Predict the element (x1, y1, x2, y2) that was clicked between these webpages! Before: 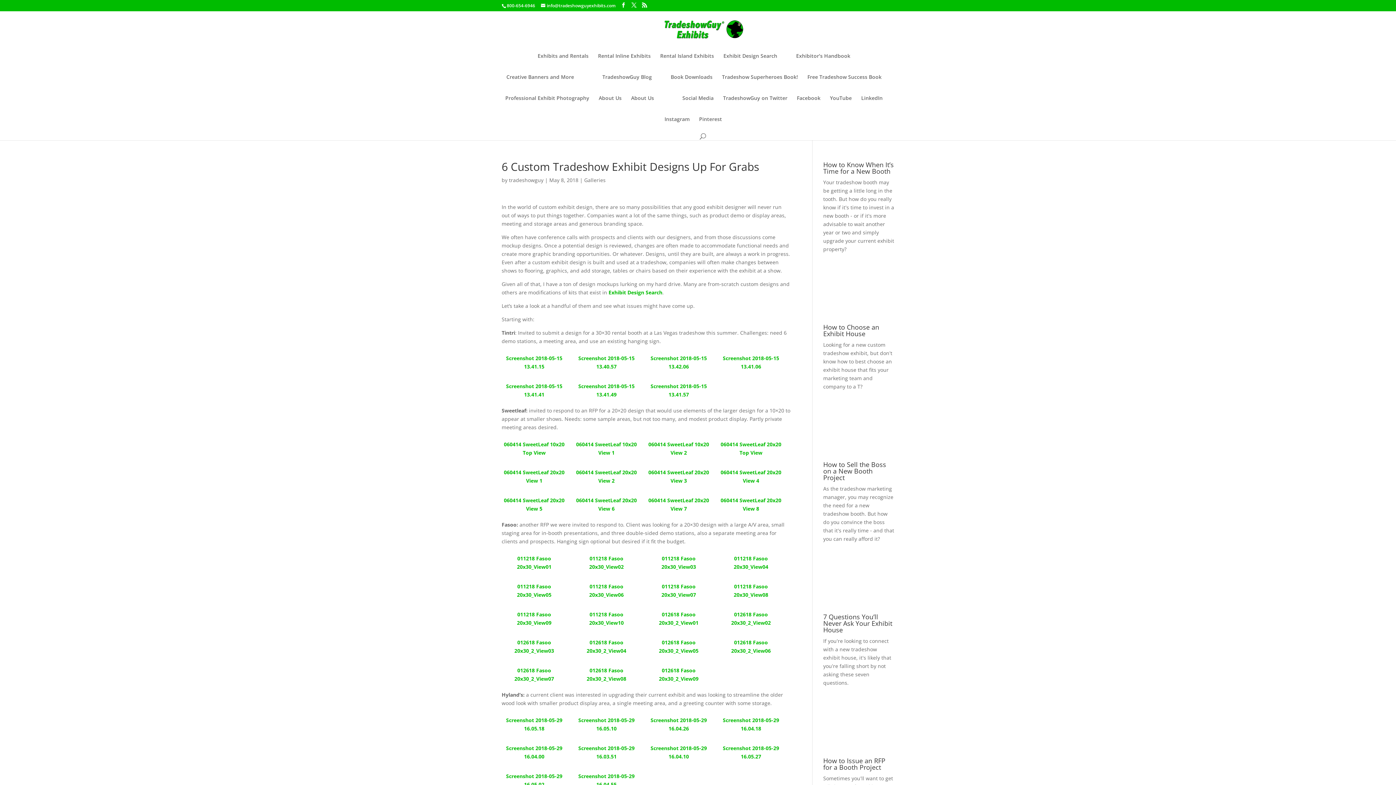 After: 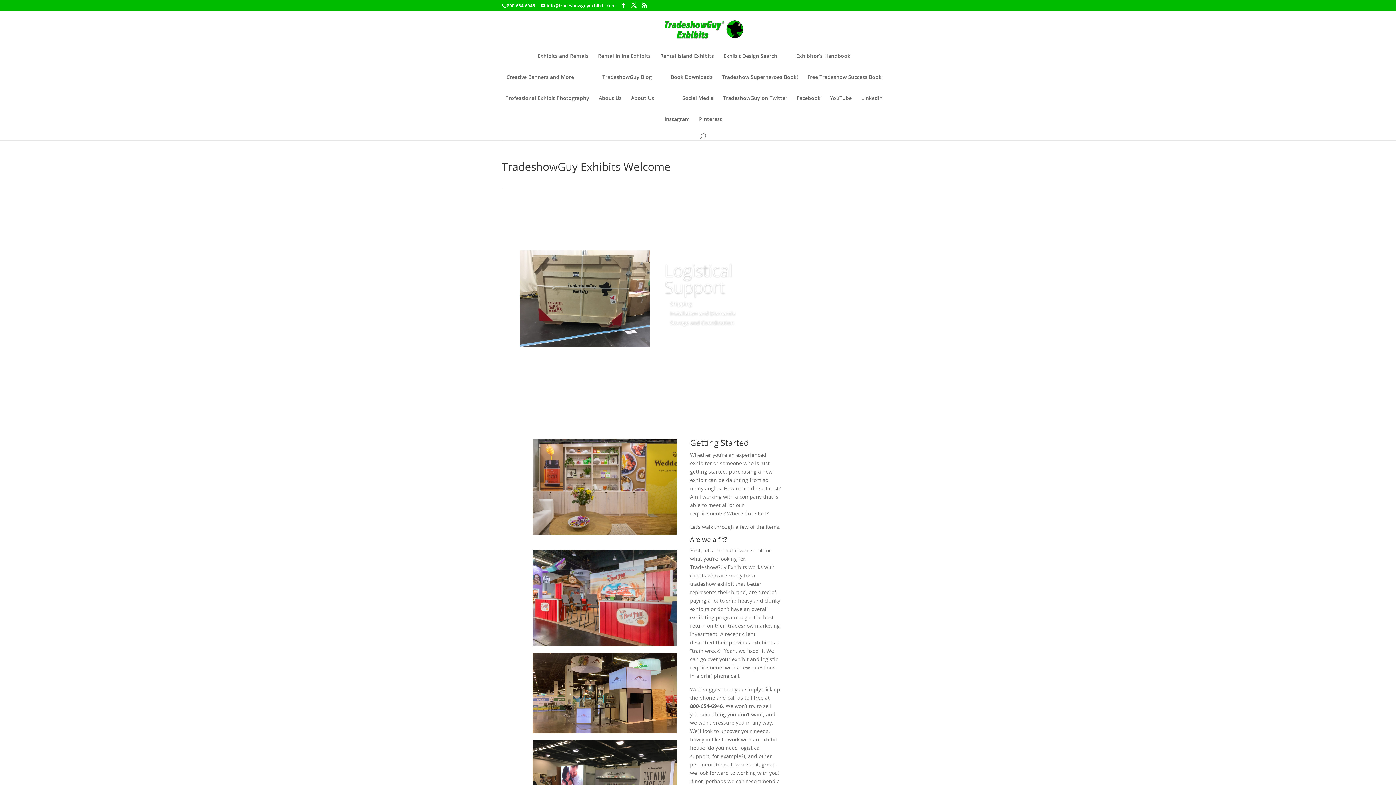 Action: bbox: (651, 25, 745, 32)